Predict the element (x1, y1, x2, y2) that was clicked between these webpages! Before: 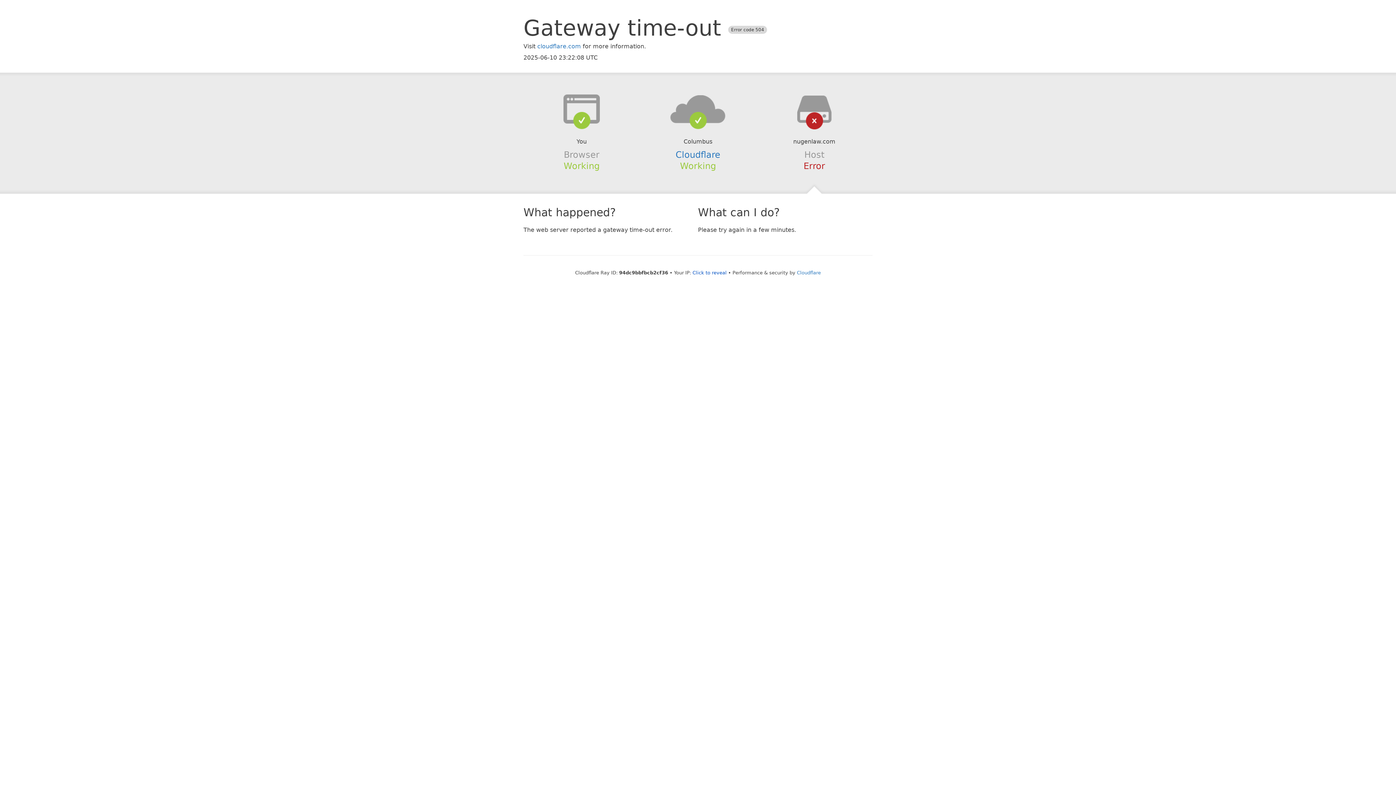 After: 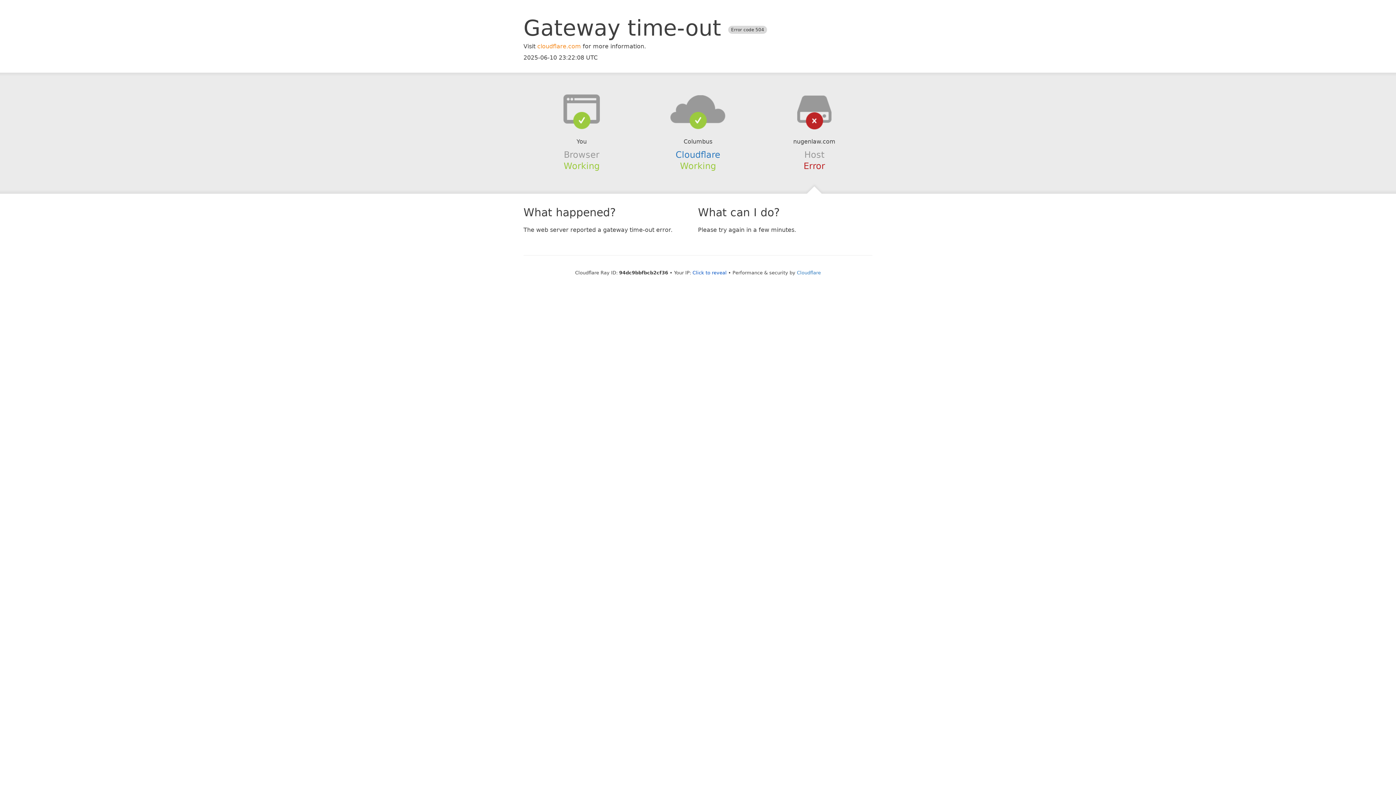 Action: label: cloudflare.com bbox: (537, 42, 581, 49)